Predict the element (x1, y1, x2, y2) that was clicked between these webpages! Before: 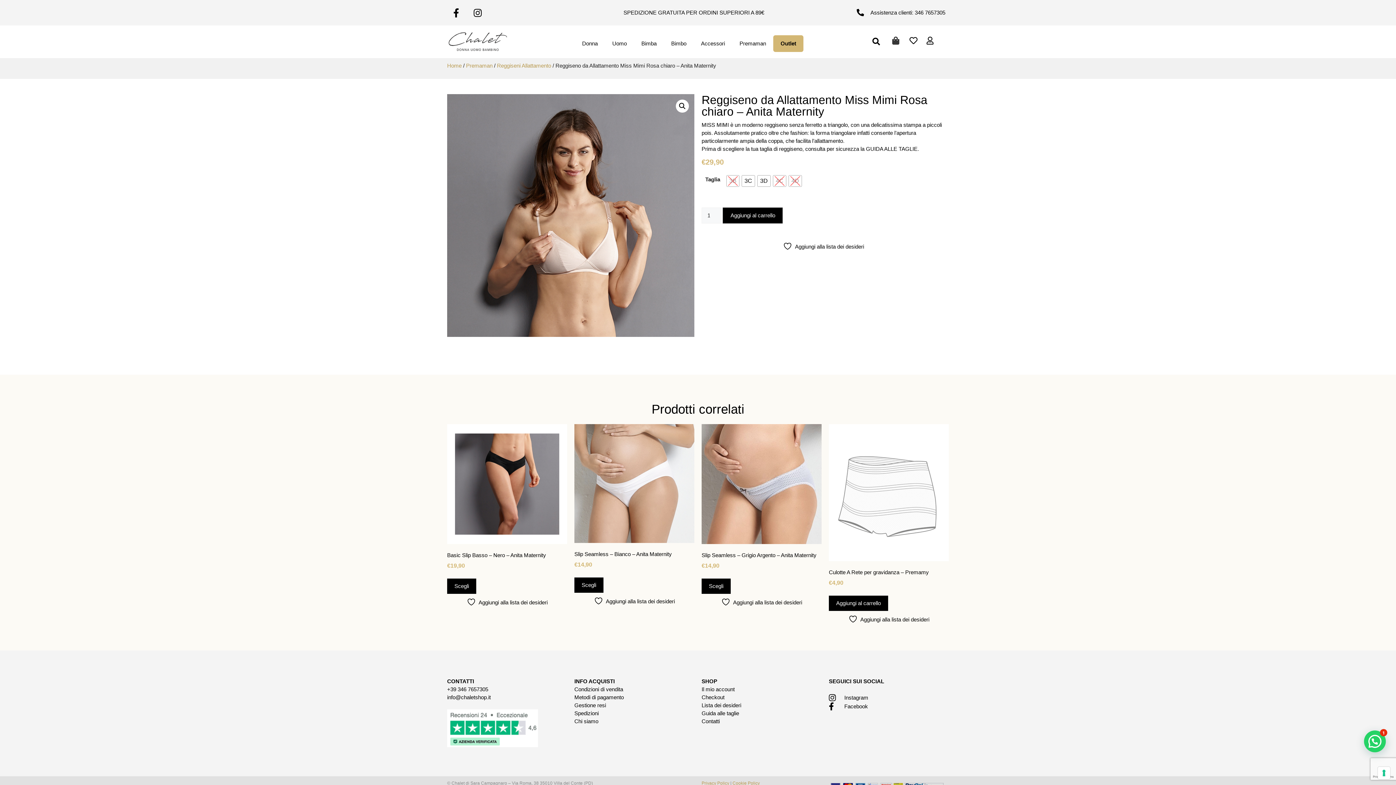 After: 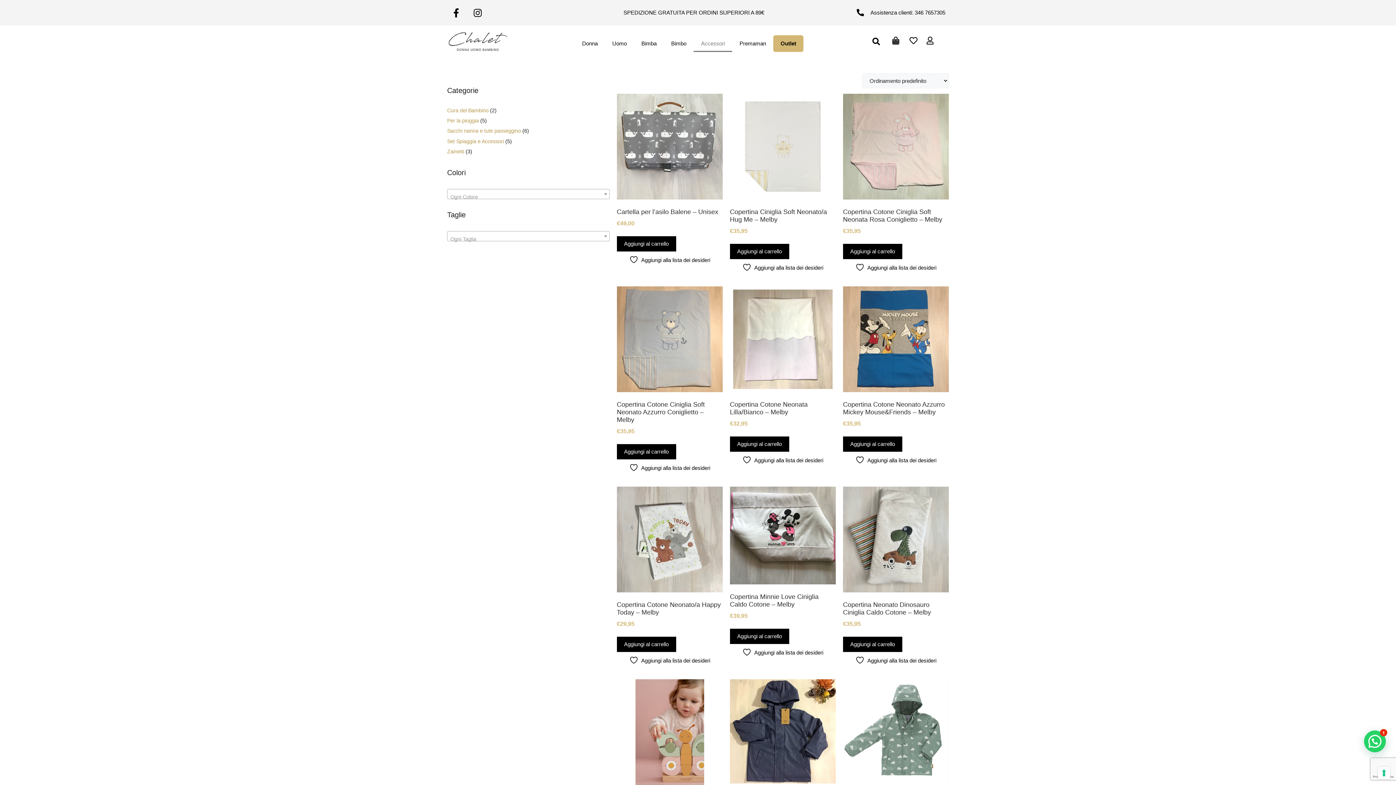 Action: label: Accessori bbox: (693, 35, 732, 52)